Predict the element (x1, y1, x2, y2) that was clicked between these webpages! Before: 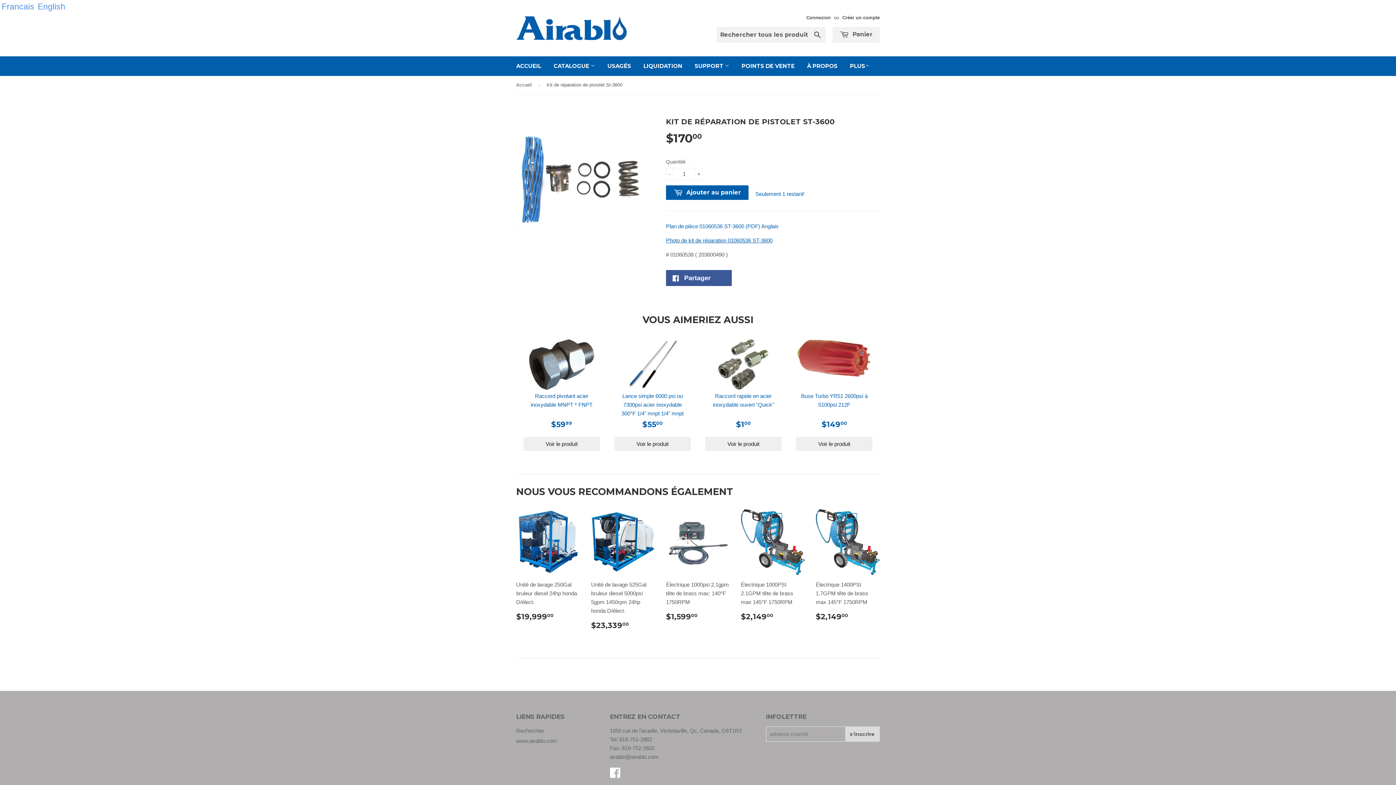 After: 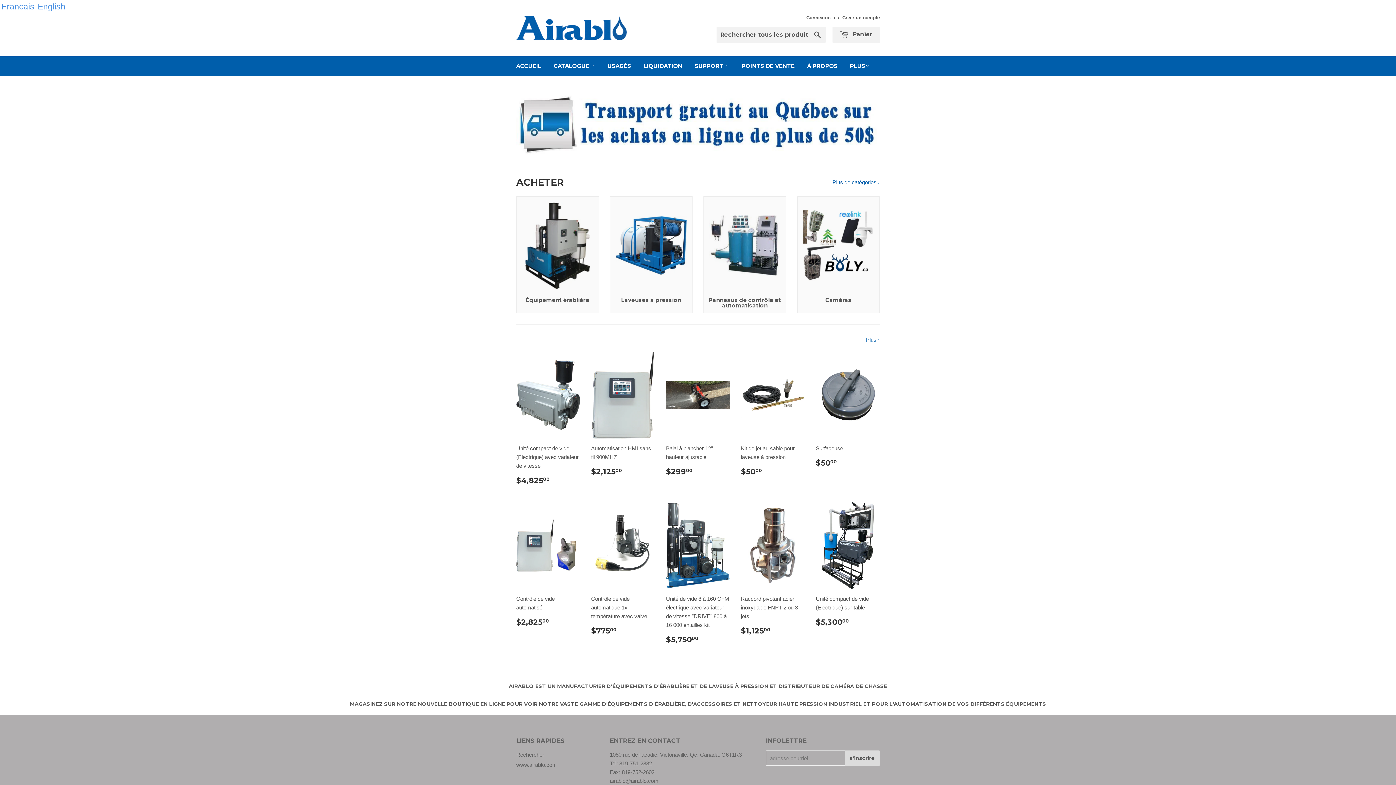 Action: label: Accueil bbox: (516, 76, 534, 94)